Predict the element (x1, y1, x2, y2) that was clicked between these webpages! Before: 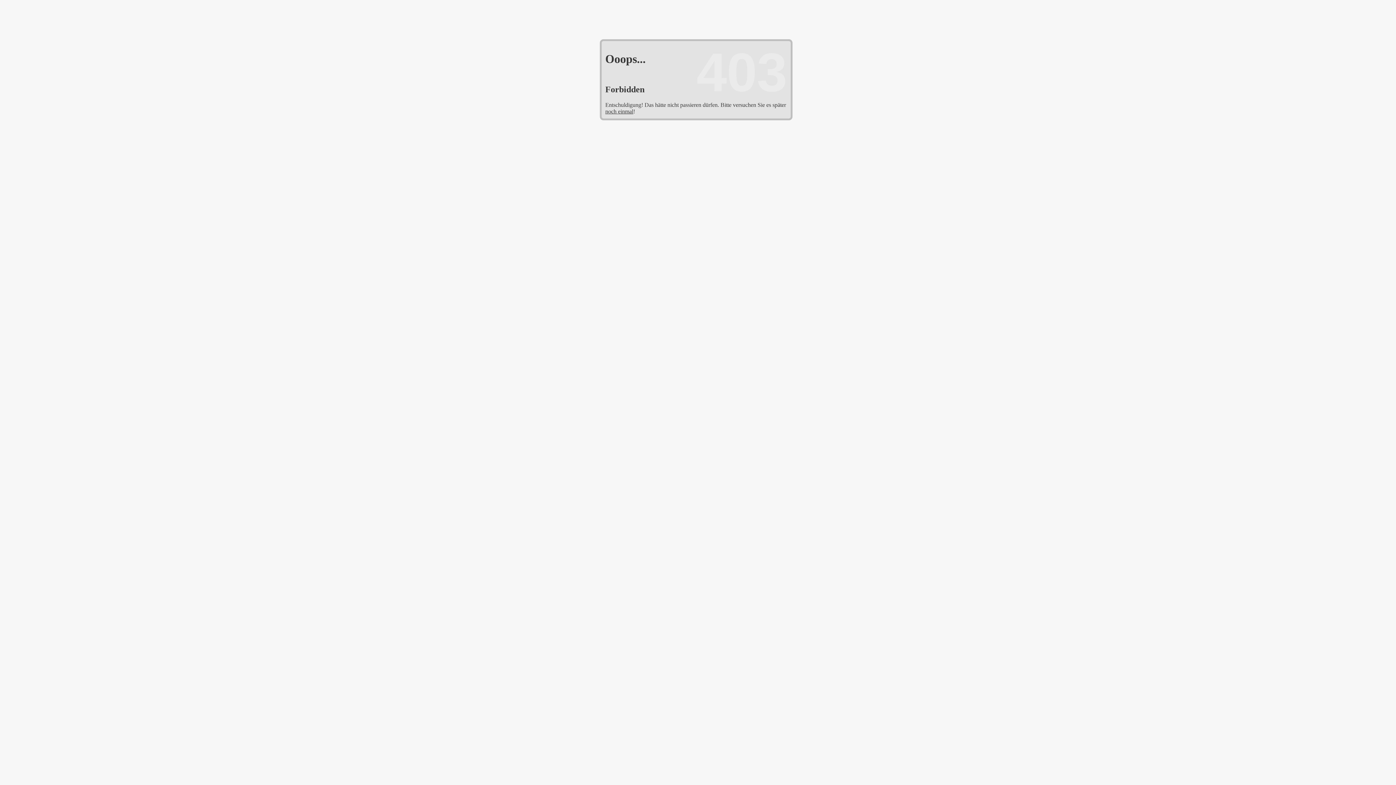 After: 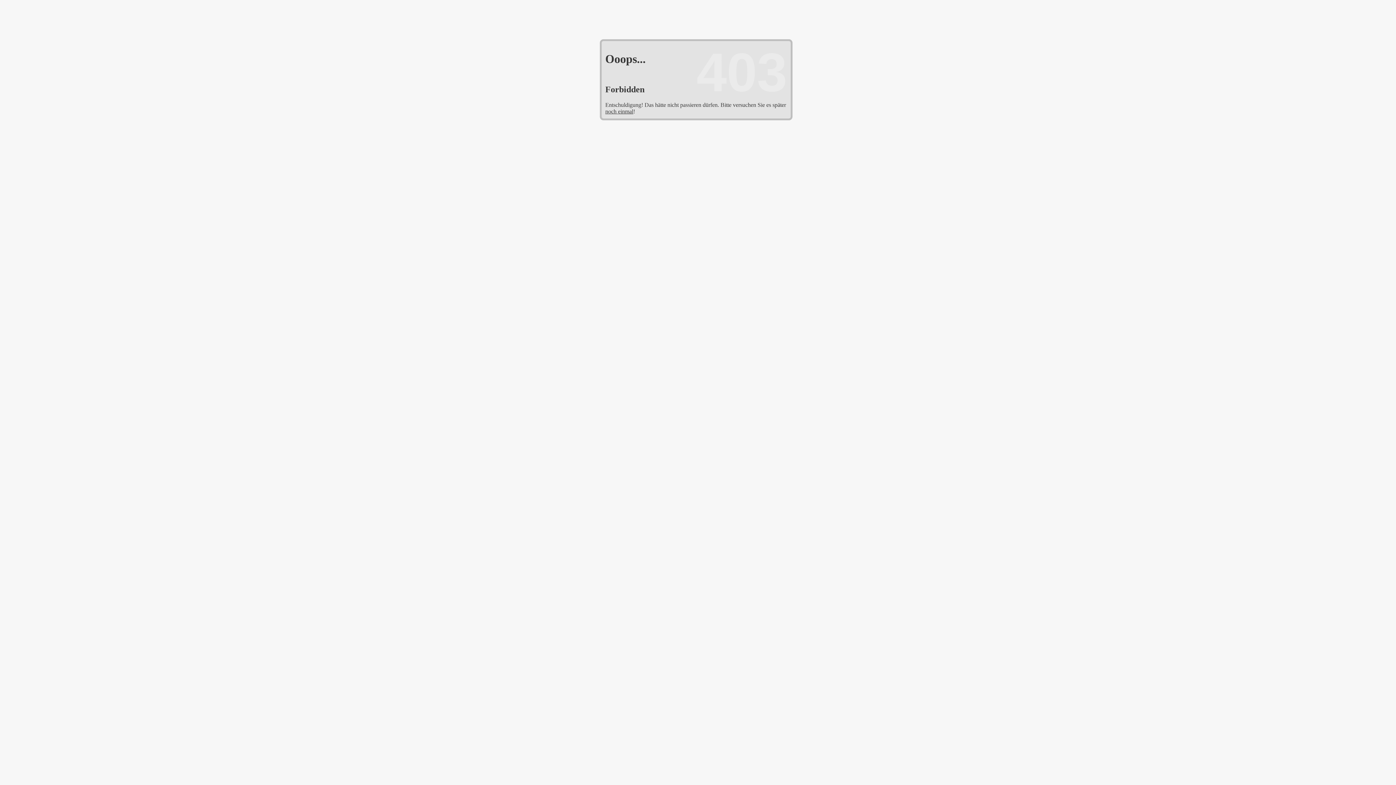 Action: bbox: (605, 108, 633, 114) label: noch einmal